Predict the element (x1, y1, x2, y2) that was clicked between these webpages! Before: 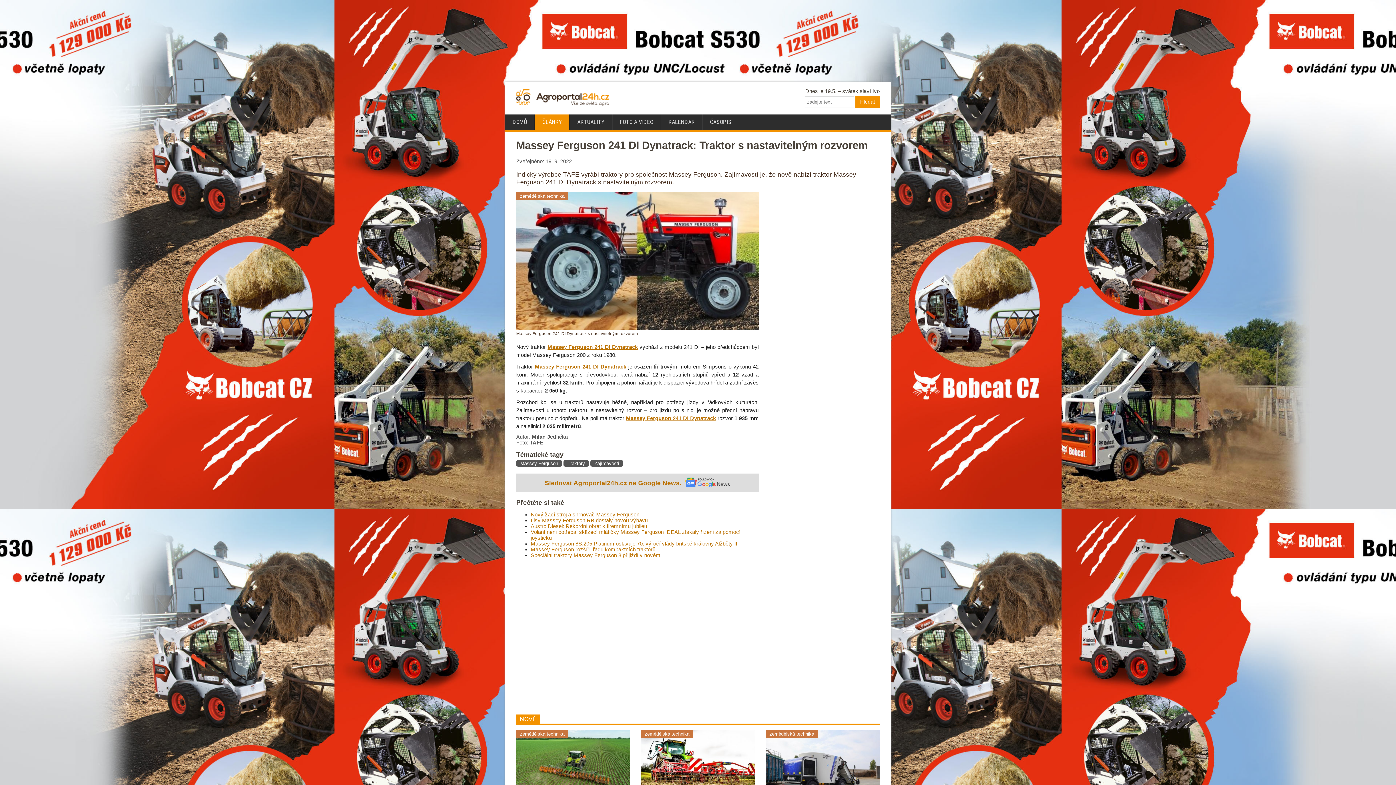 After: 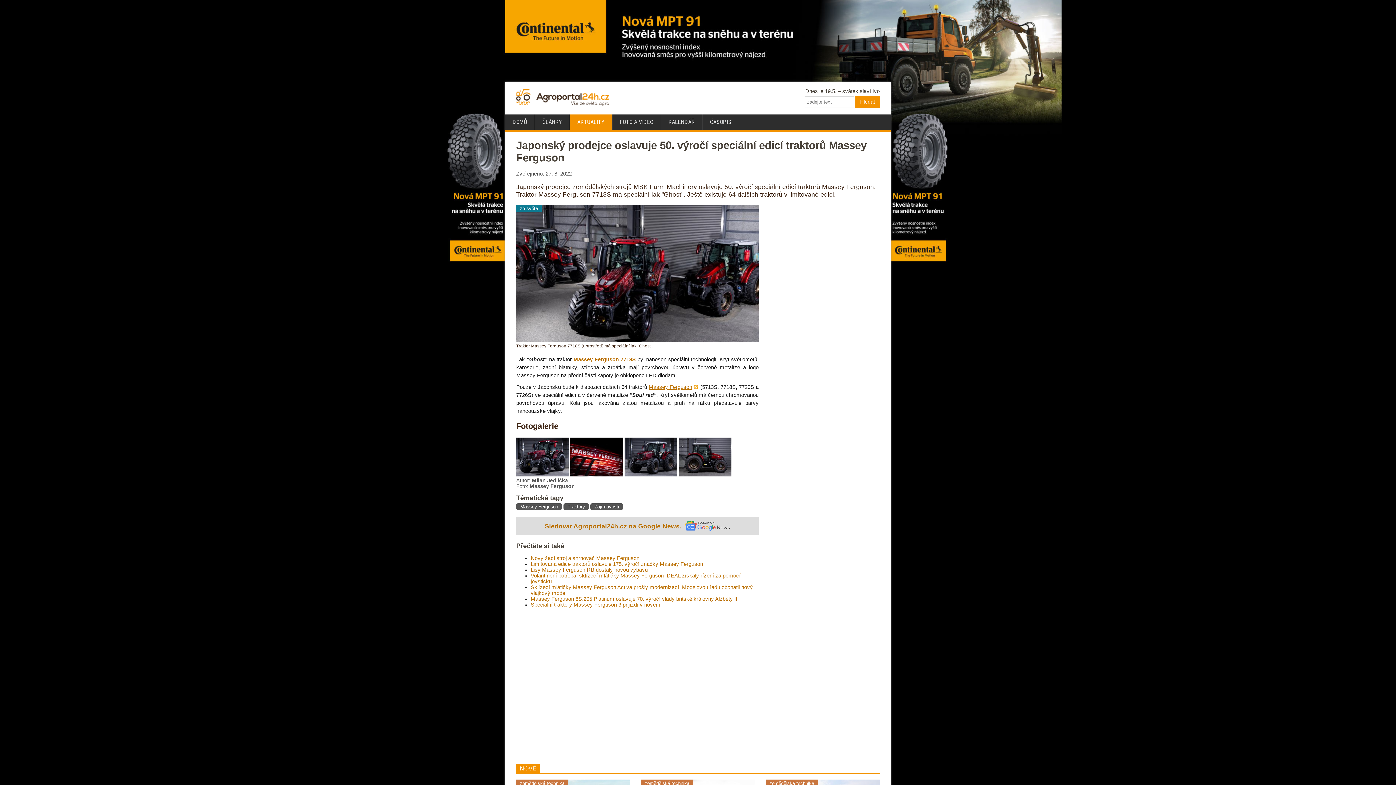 Action: label: Massey Ferguson 241 DI Dynatrack bbox: (535, 363, 626, 369)